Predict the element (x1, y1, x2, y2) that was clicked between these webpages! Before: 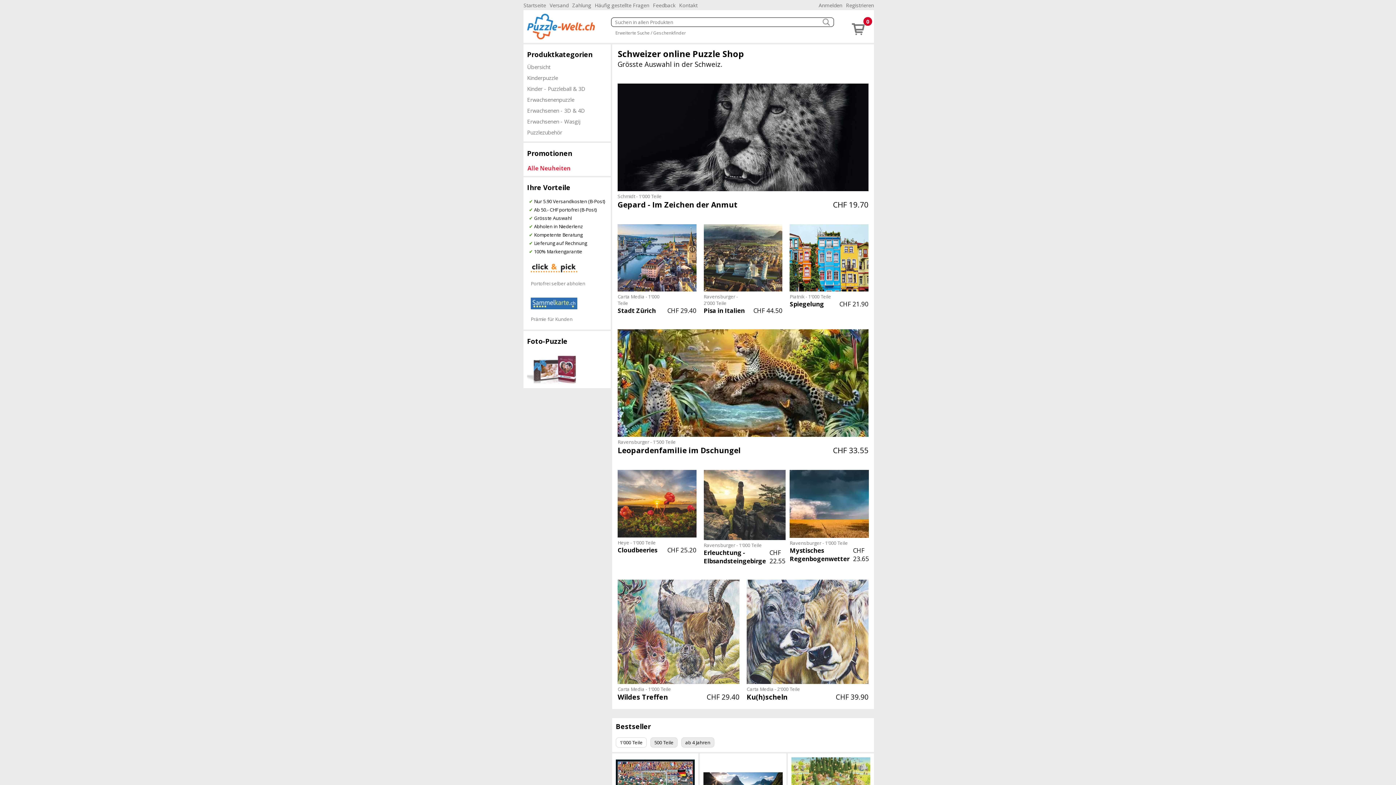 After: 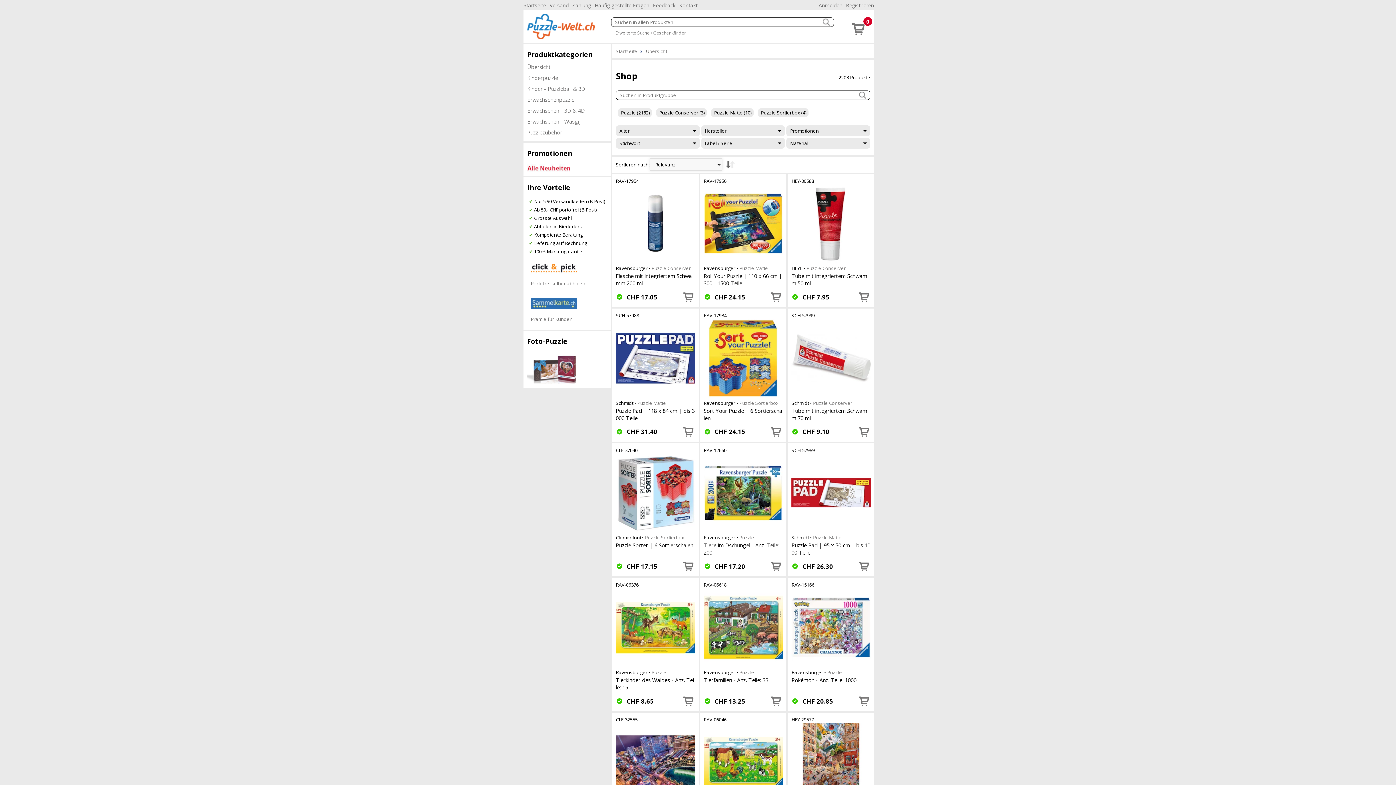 Action: bbox: (611, 29, 690, 35) label: Erweiterte Suche / Geschenkfinder